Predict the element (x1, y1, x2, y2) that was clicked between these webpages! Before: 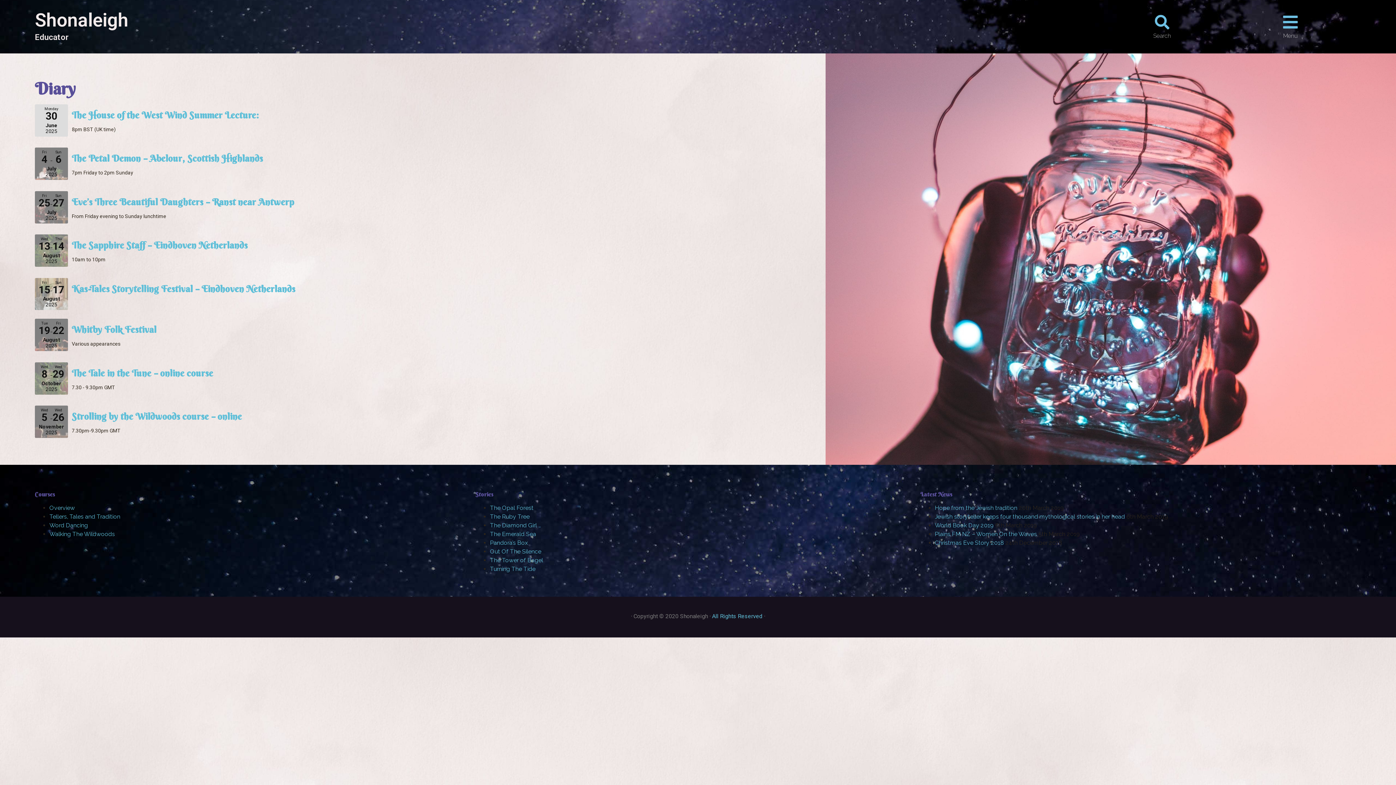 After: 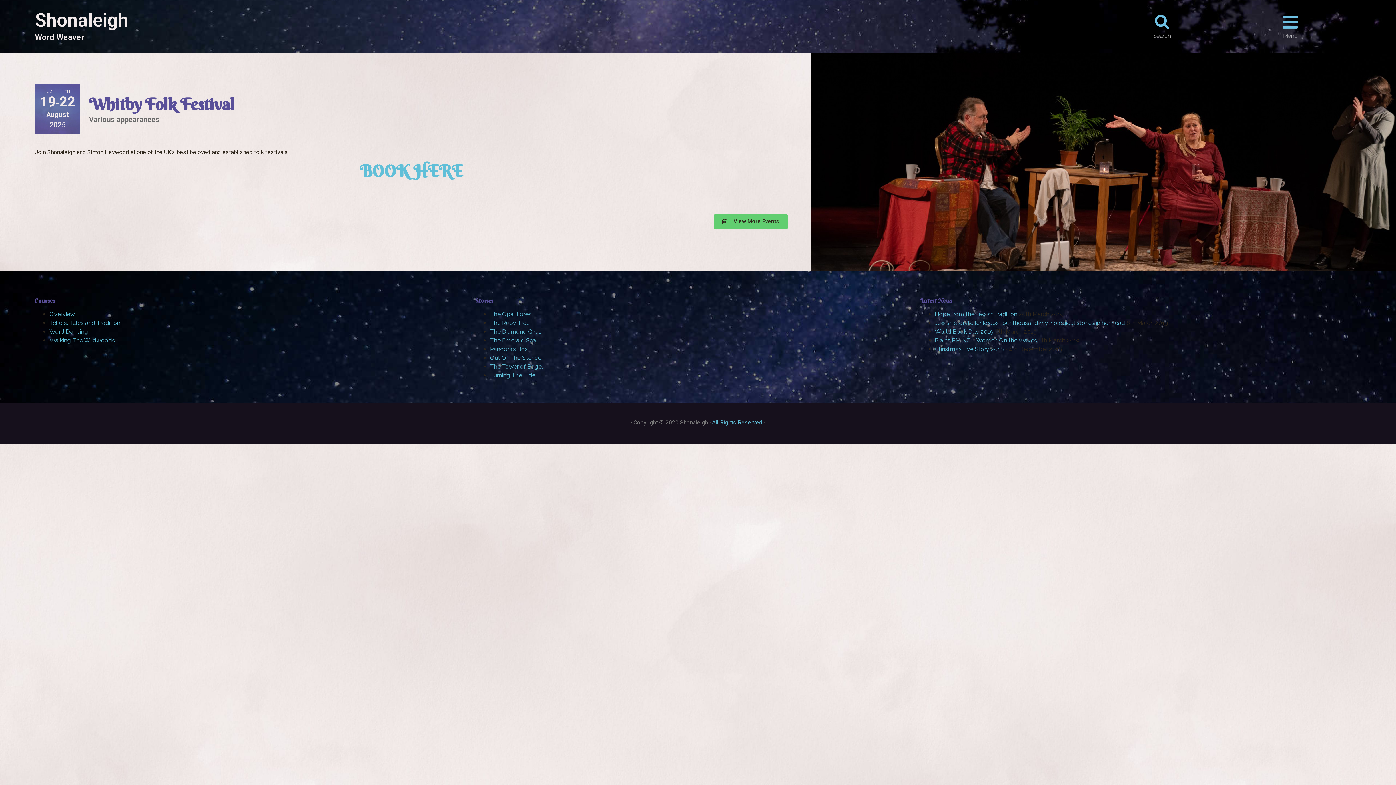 Action: bbox: (71, 324, 156, 335) label: Whitby Folk Festival